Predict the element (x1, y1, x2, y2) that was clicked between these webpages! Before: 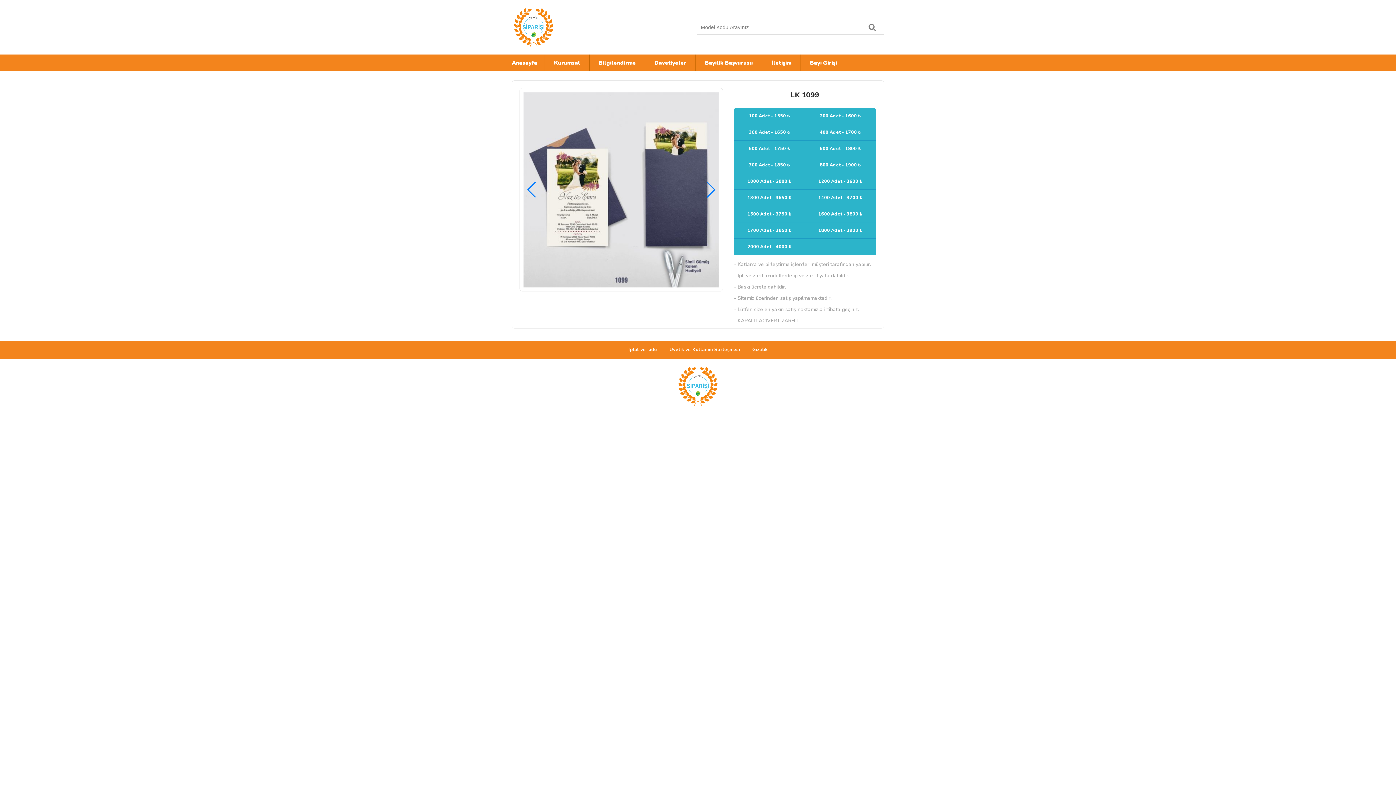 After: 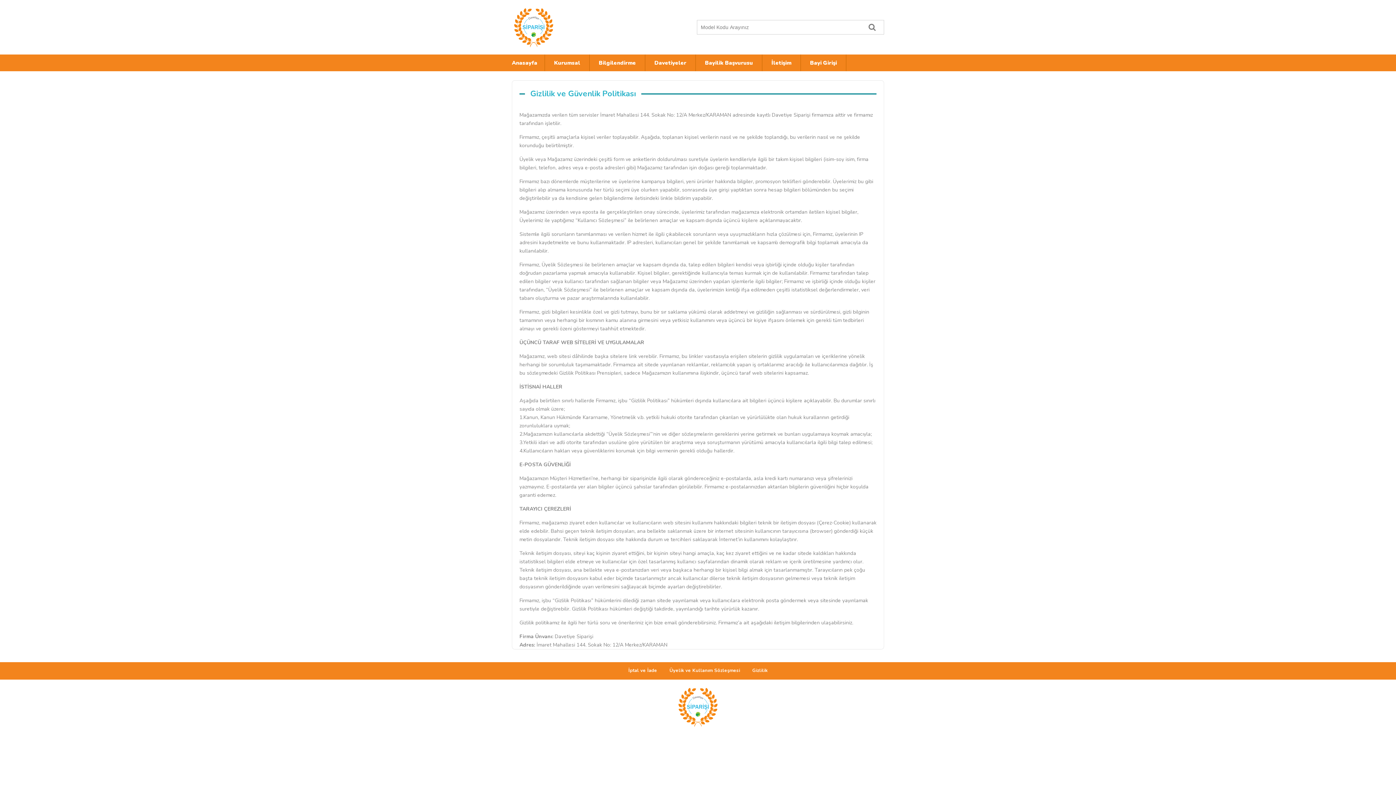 Action: bbox: (752, 346, 767, 353) label: Gizlilik